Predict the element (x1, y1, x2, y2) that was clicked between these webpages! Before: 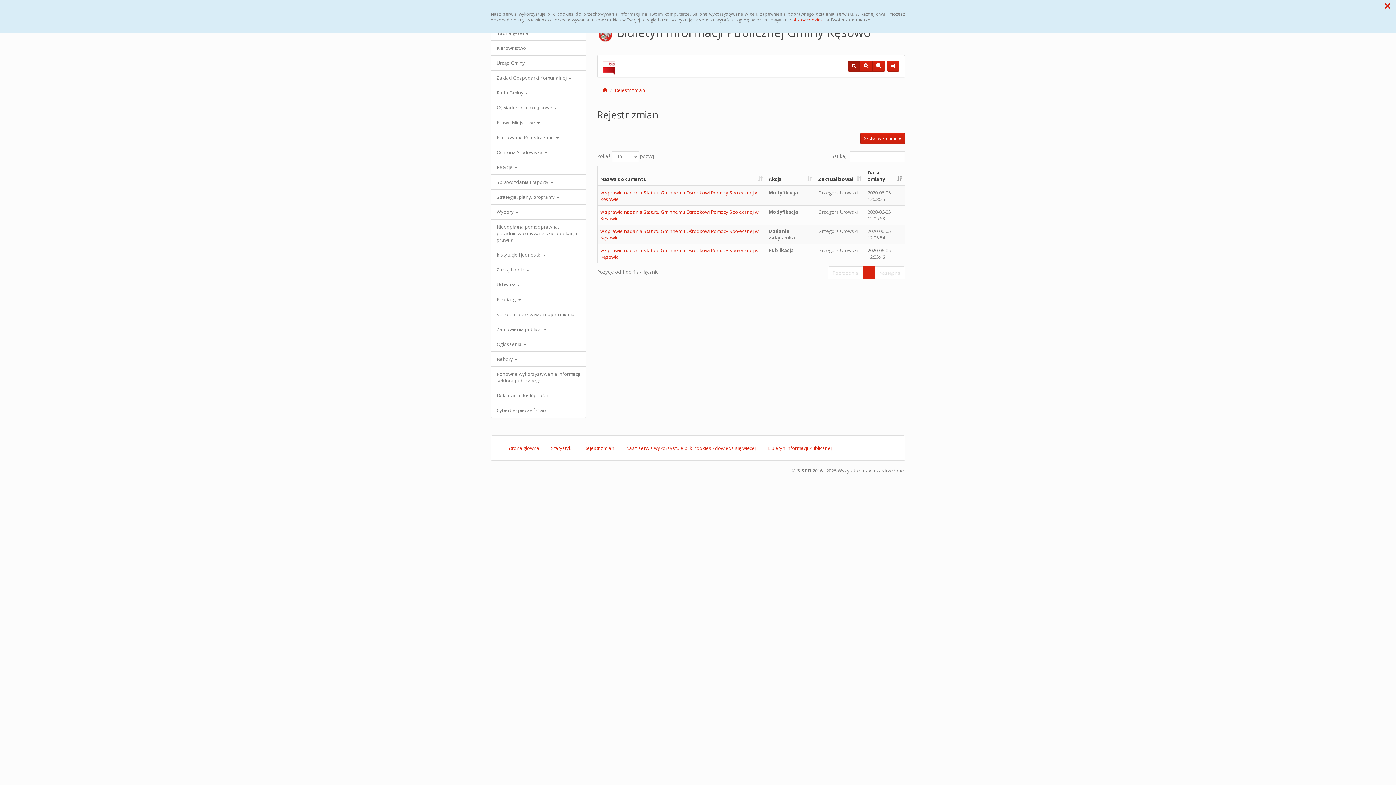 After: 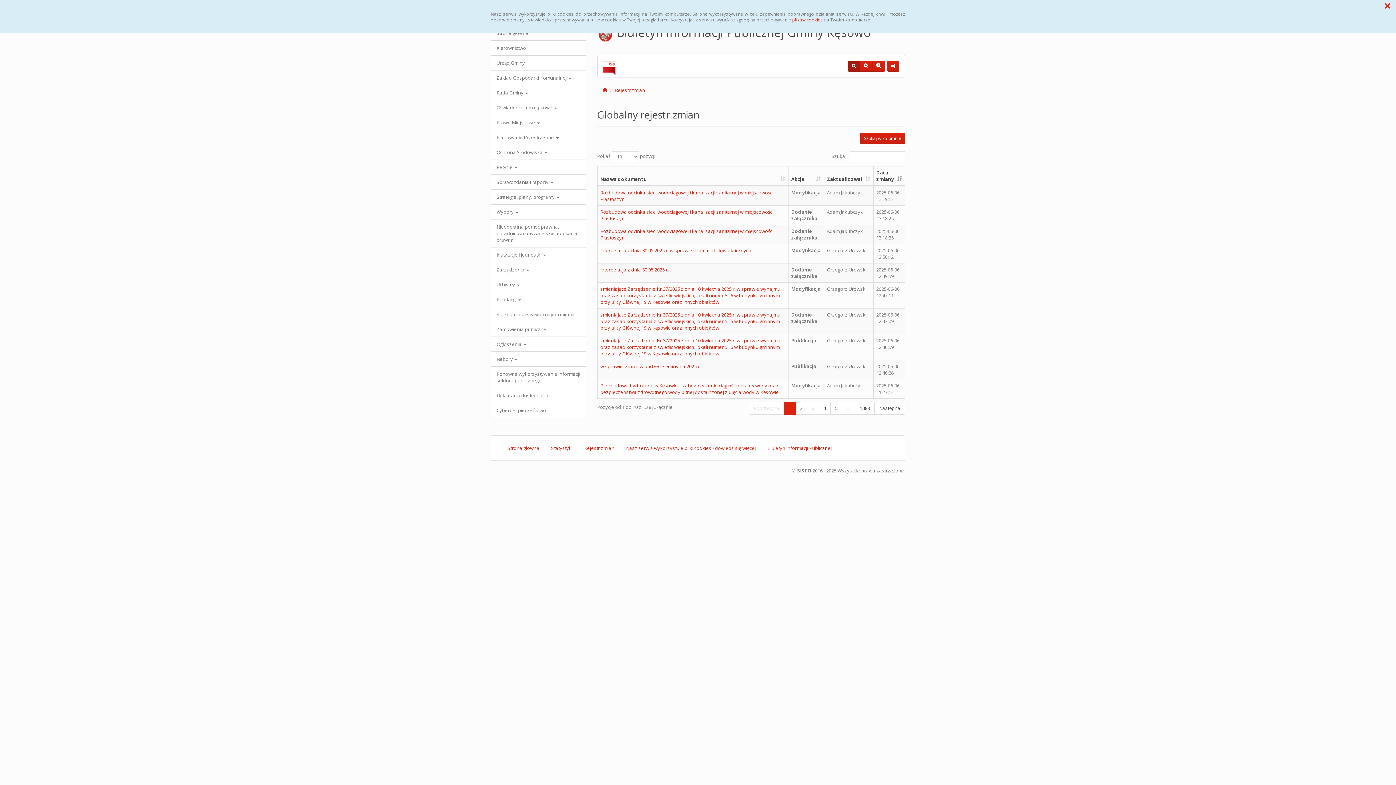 Action: label: Rejestr zmian bbox: (578, 441, 620, 455)